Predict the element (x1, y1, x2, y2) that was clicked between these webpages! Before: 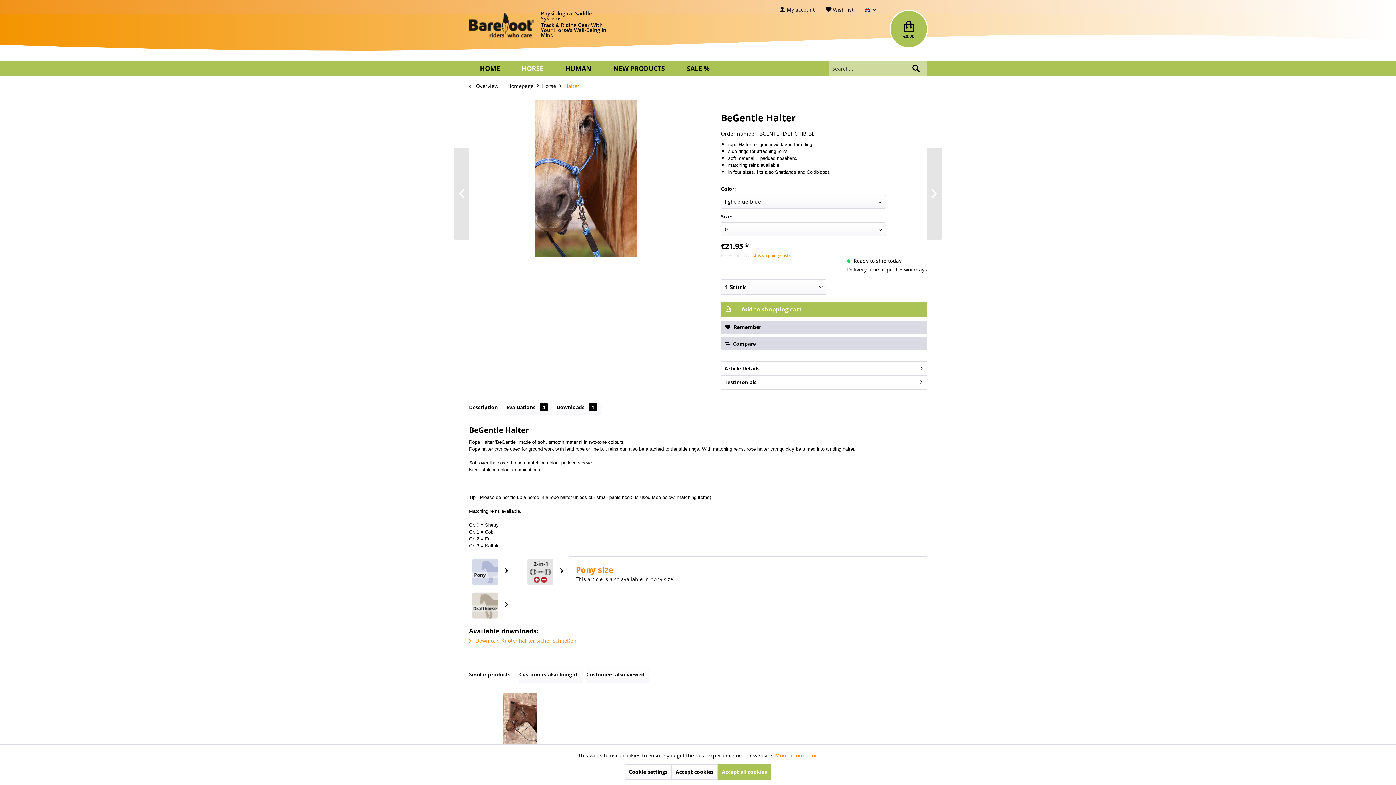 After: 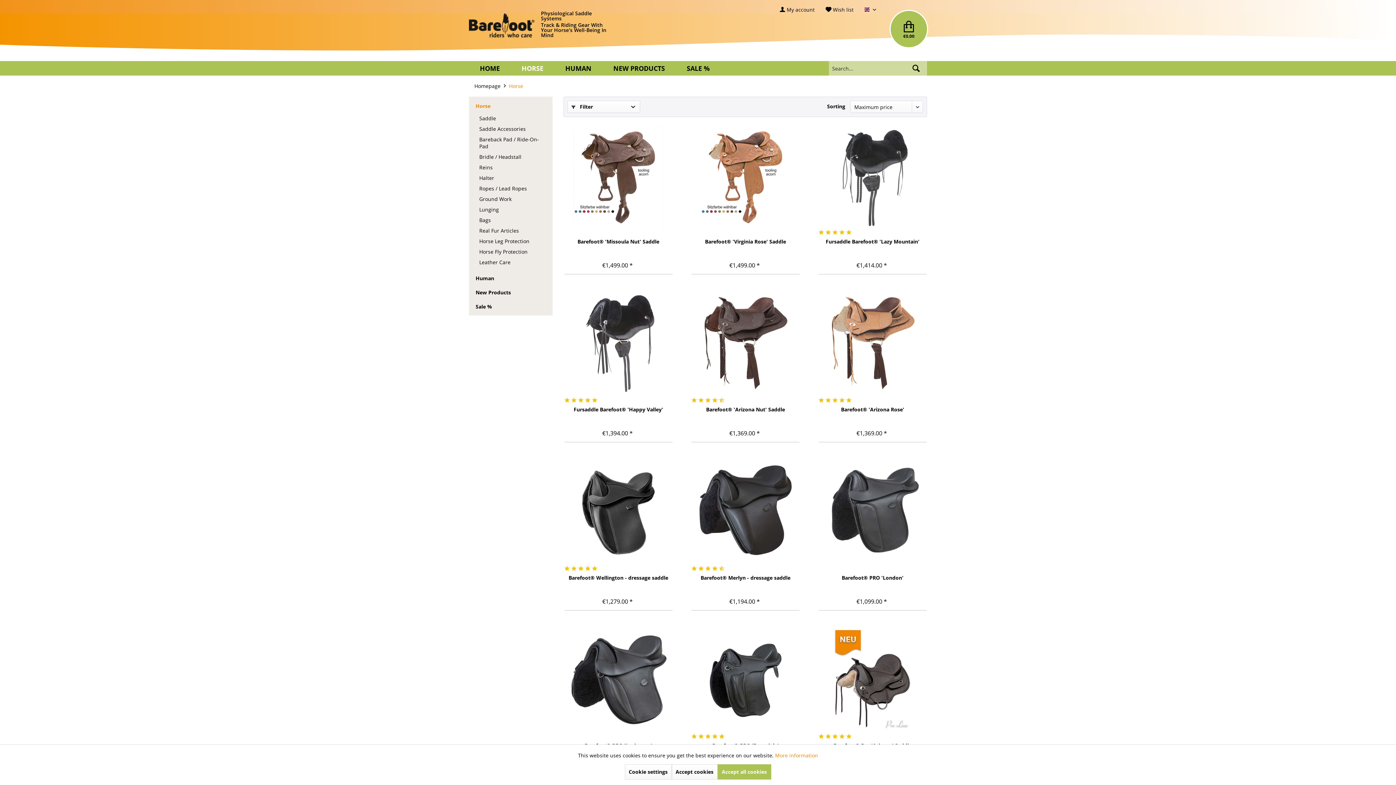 Action: label: HORSE bbox: (510, 61, 554, 75)